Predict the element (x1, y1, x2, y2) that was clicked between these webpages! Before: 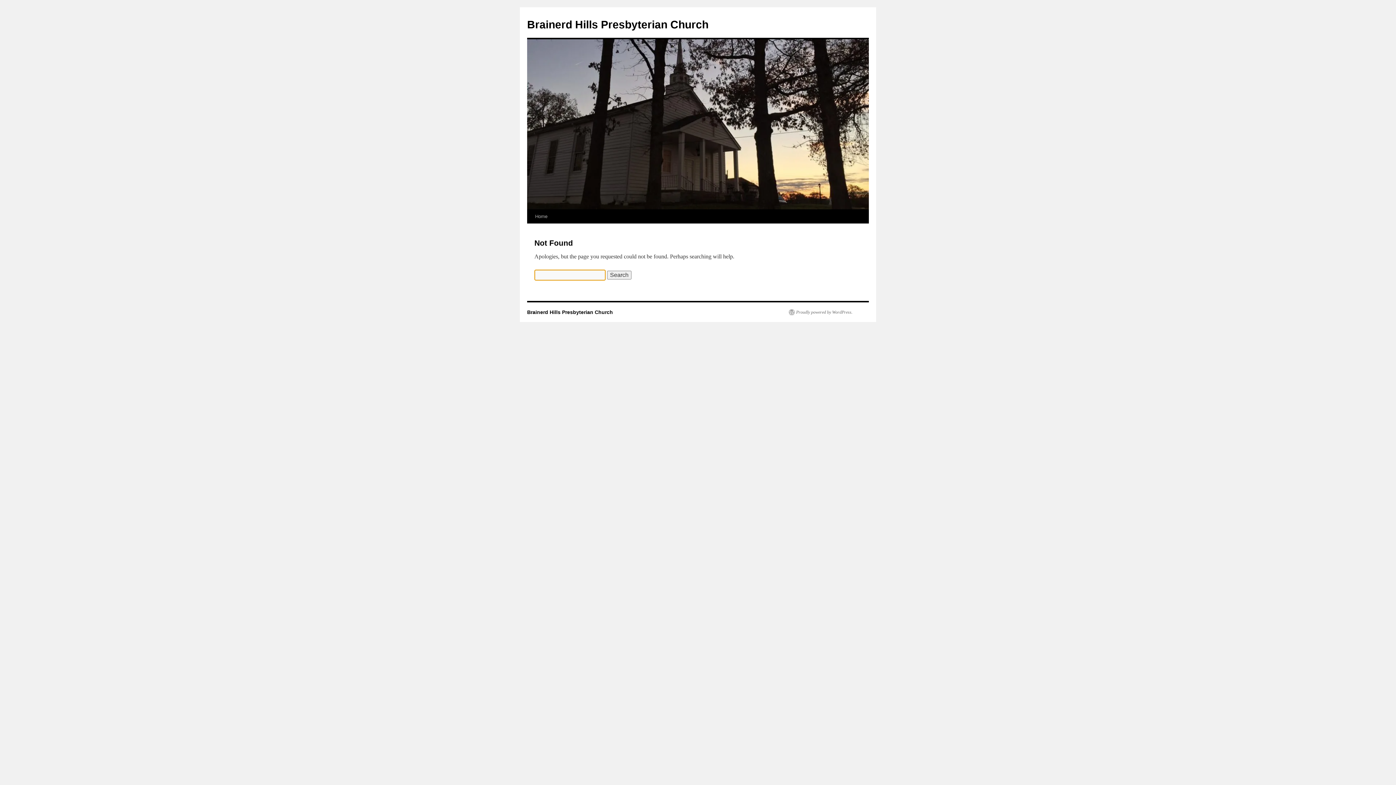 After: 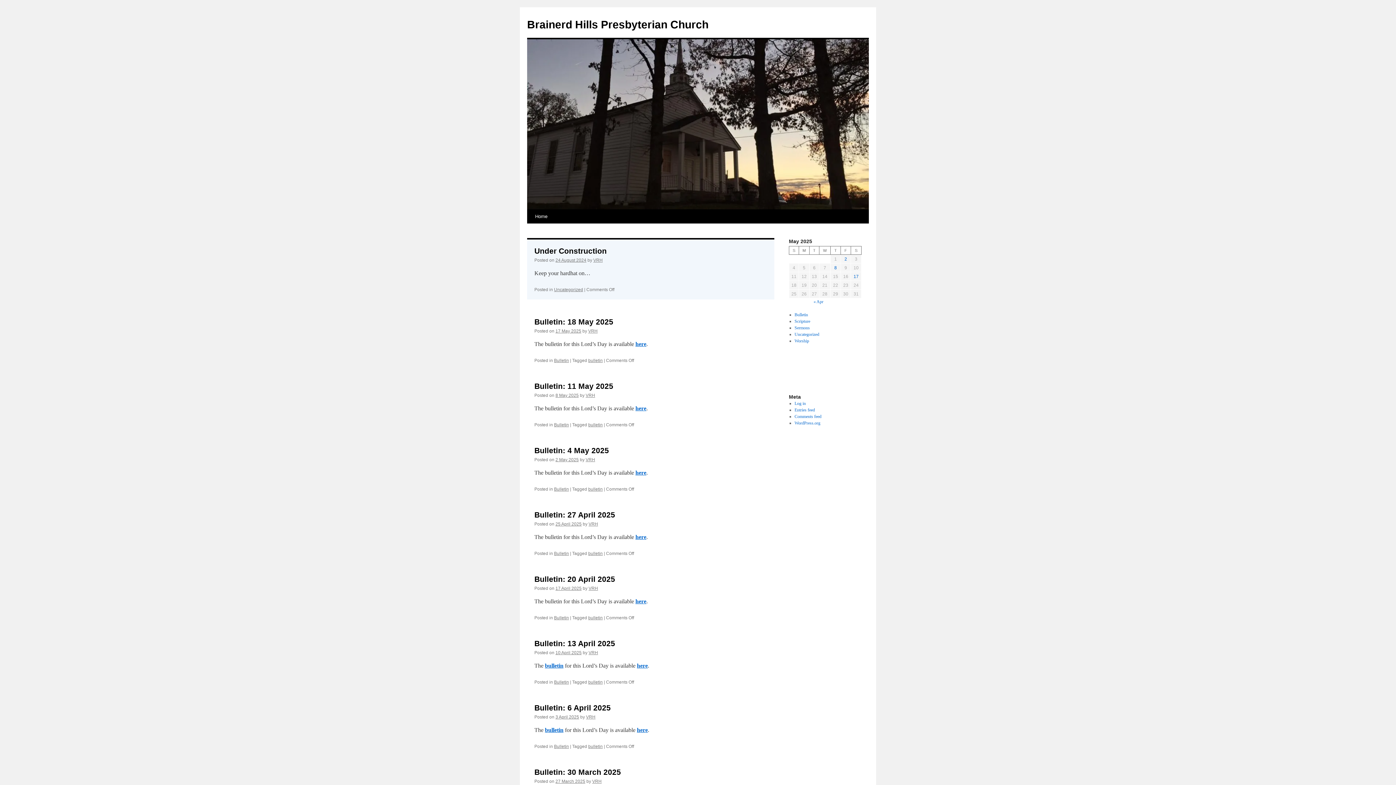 Action: label: Home bbox: (531, 209, 551, 223)